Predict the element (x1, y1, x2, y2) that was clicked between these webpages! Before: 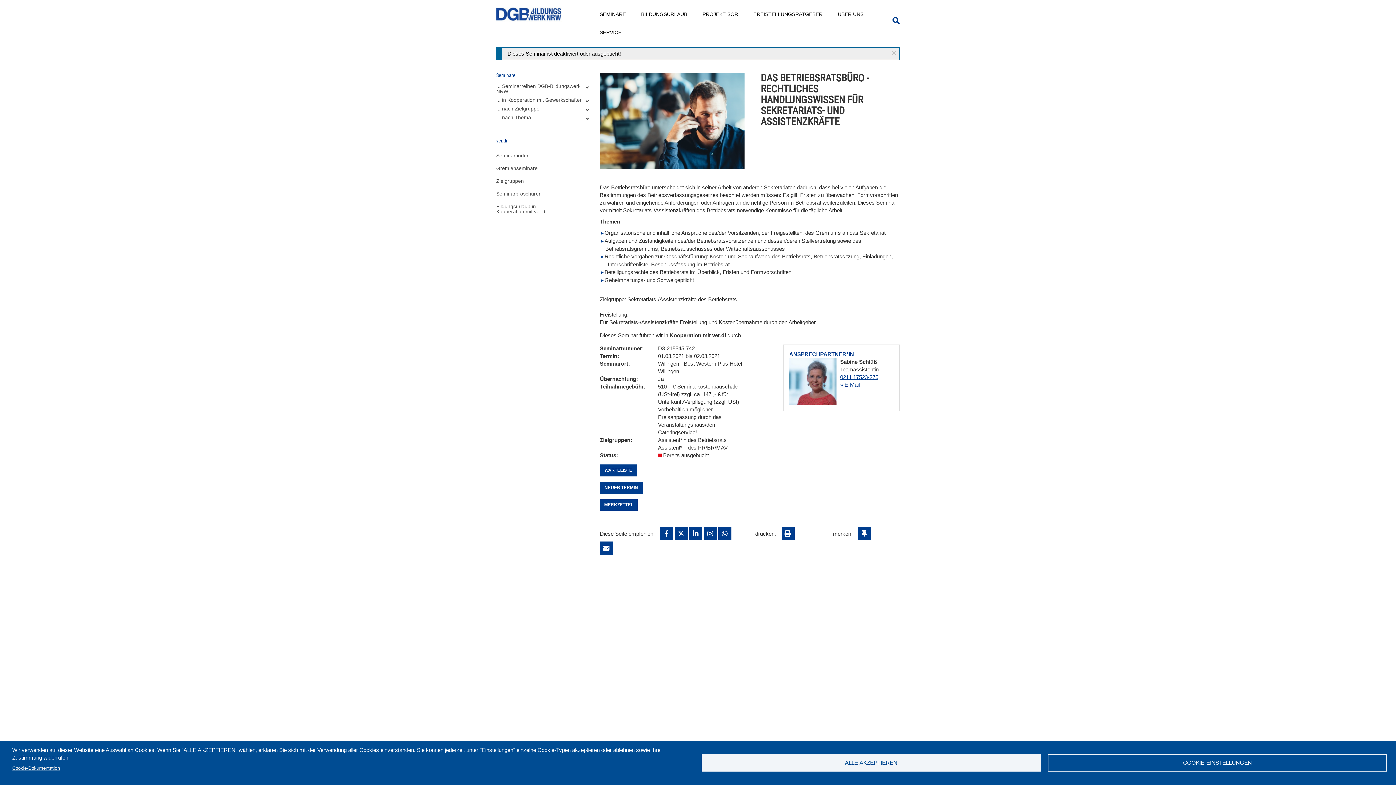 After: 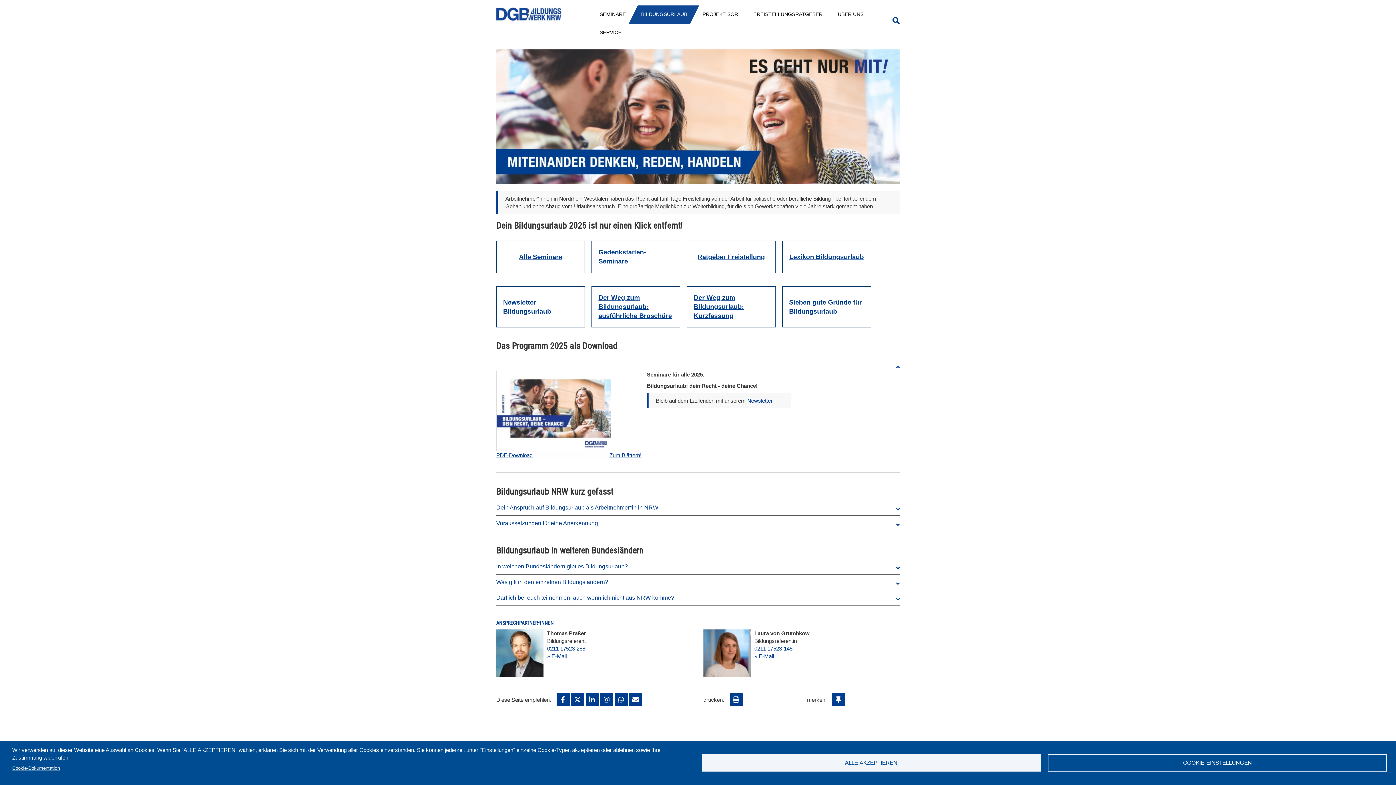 Action: bbox: (633, 5, 695, 22) label: BILDUNGSURLAUB